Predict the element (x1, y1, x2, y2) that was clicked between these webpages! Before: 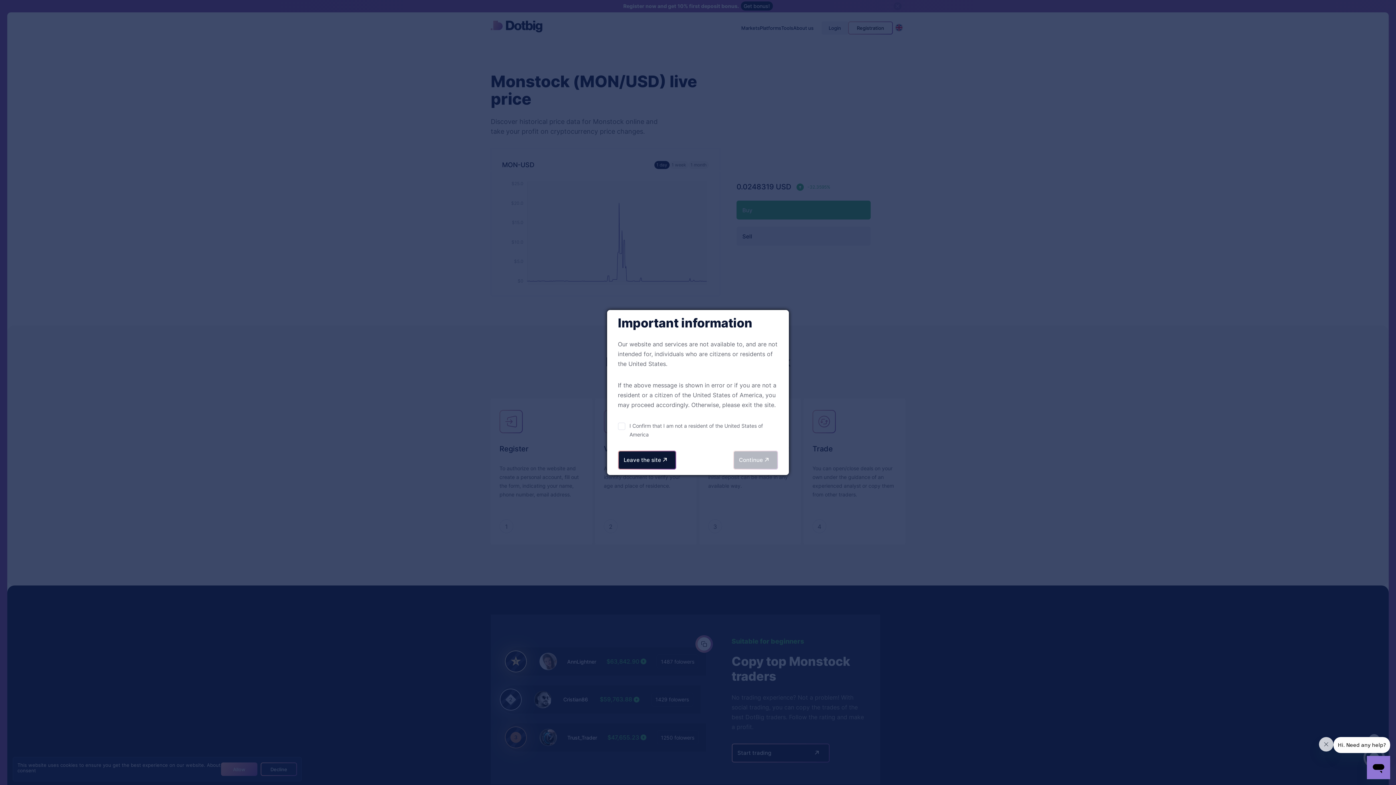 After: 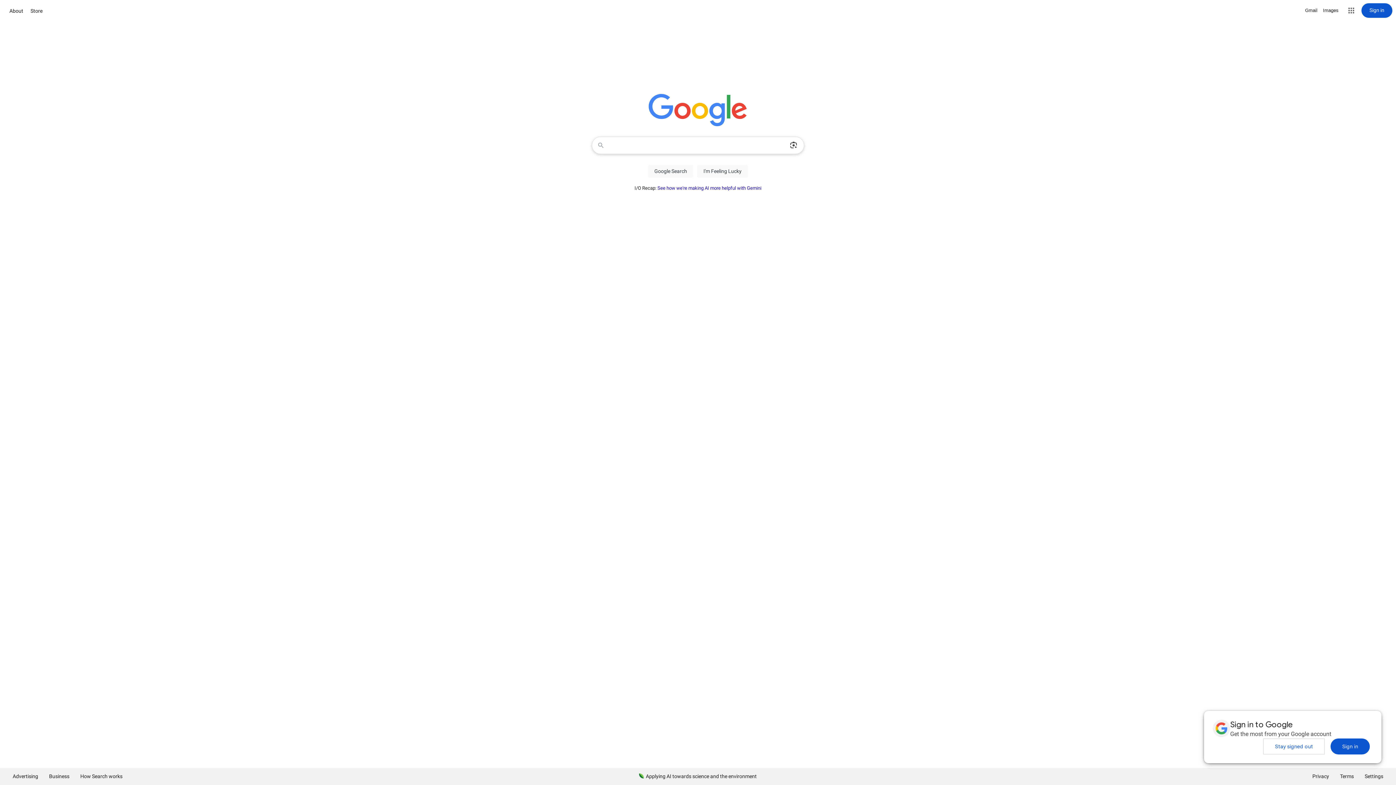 Action: bbox: (618, 450, 676, 469) label: Leave the site